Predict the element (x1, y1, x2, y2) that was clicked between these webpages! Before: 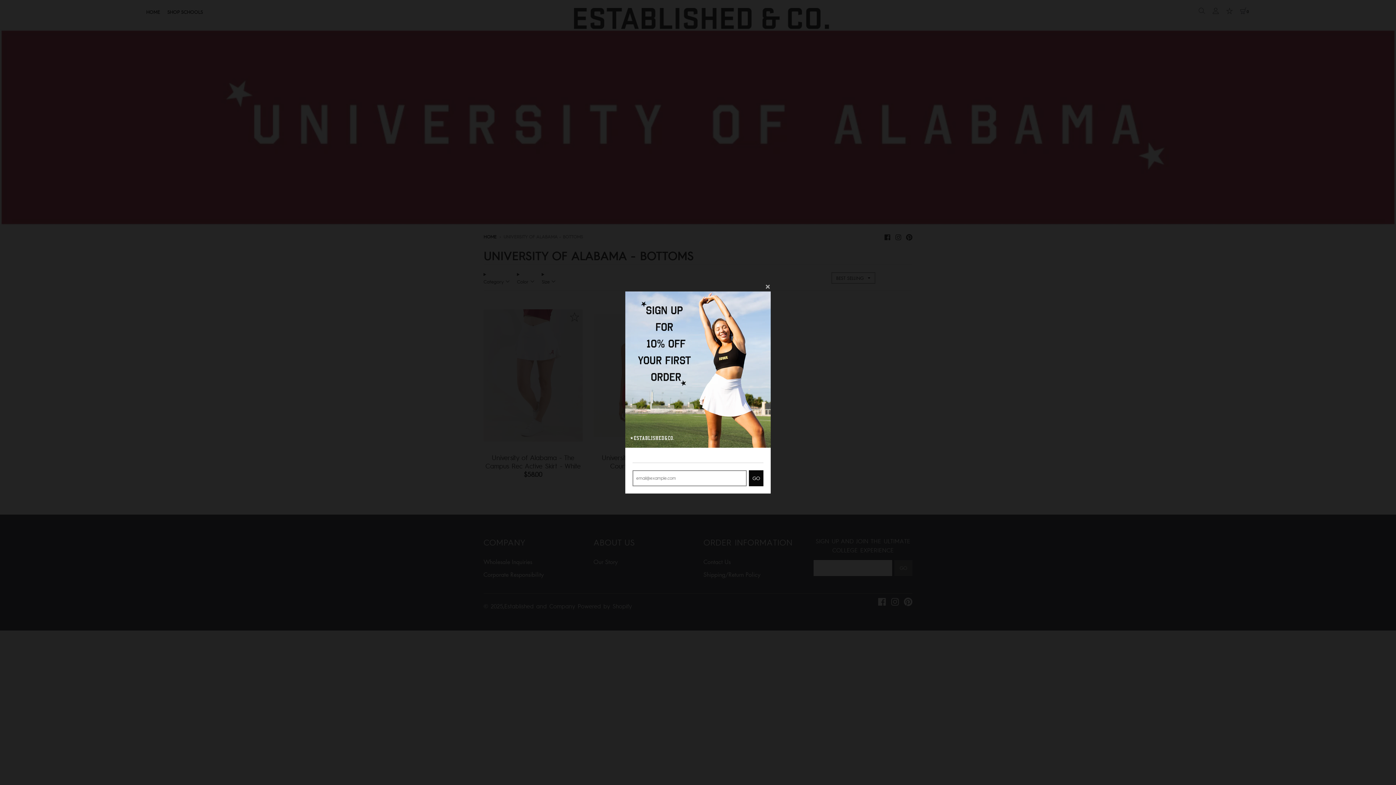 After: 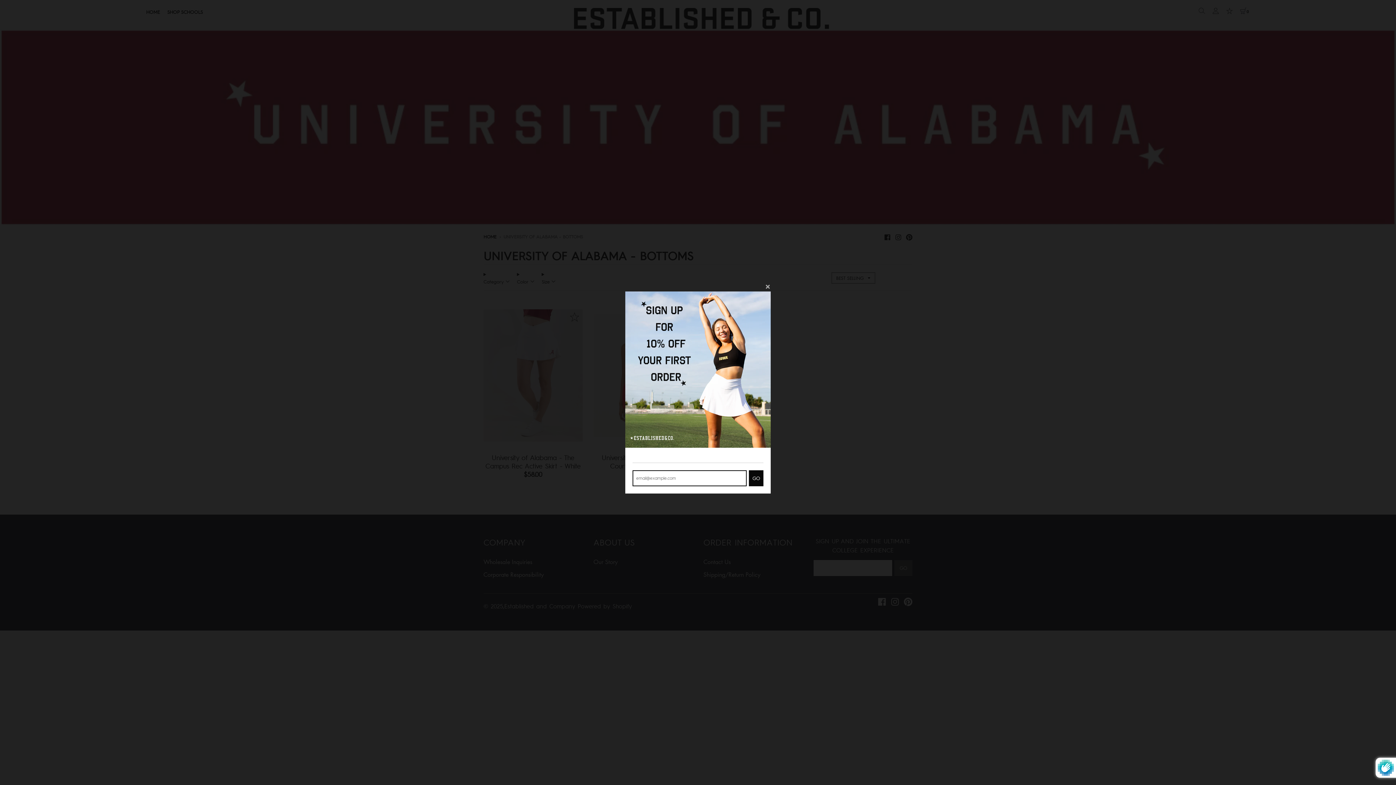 Action: label: GO bbox: (749, 470, 763, 486)